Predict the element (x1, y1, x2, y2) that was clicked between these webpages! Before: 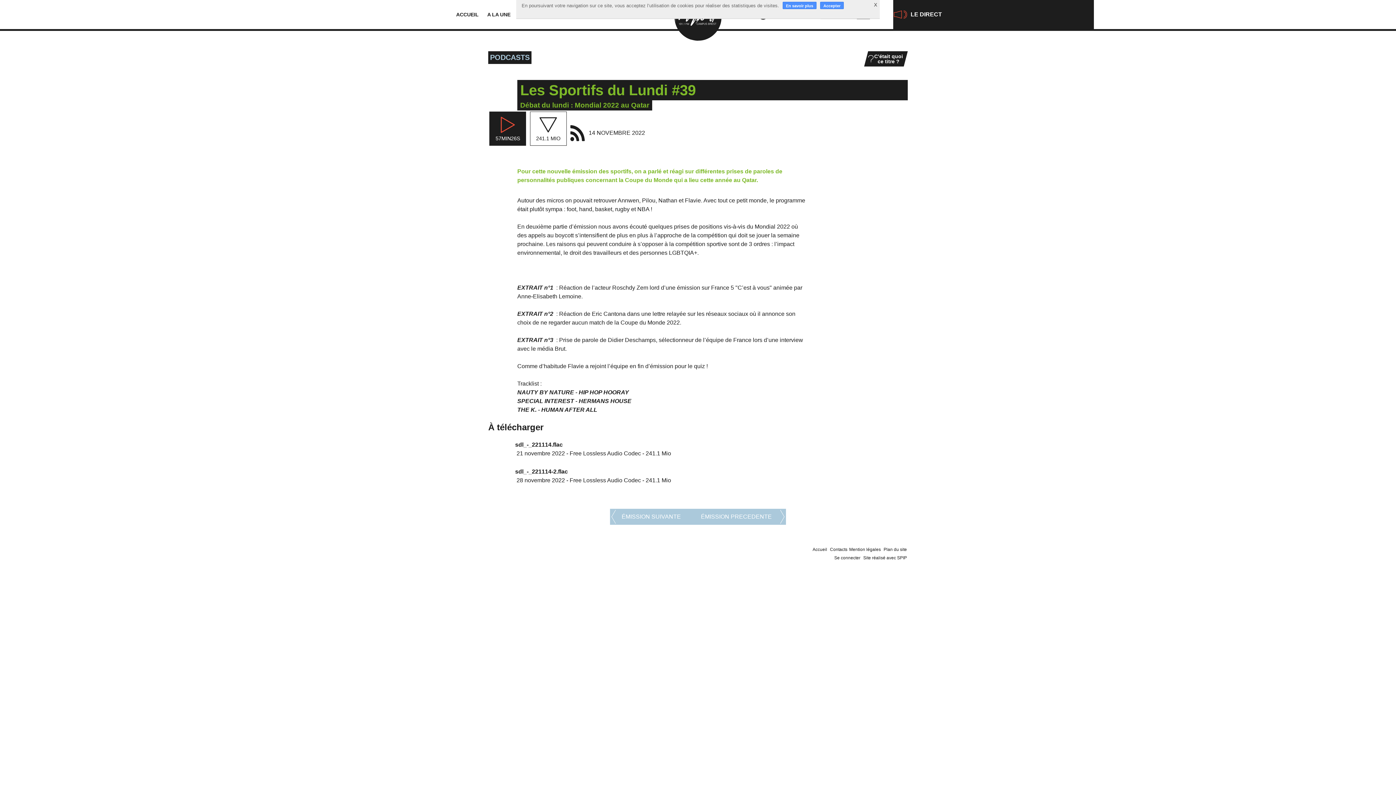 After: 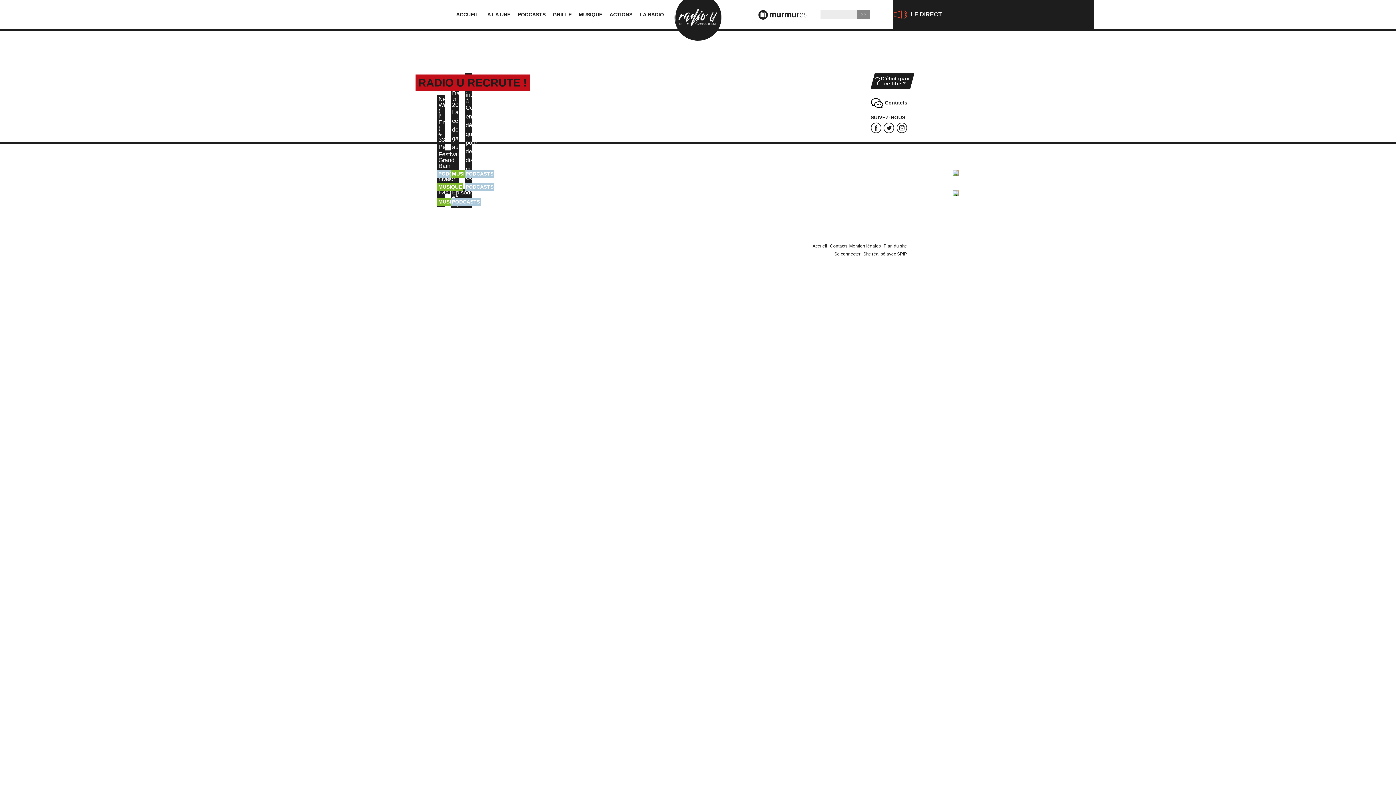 Action: label: ACCUEIL bbox: (453, 8, 481, 20)